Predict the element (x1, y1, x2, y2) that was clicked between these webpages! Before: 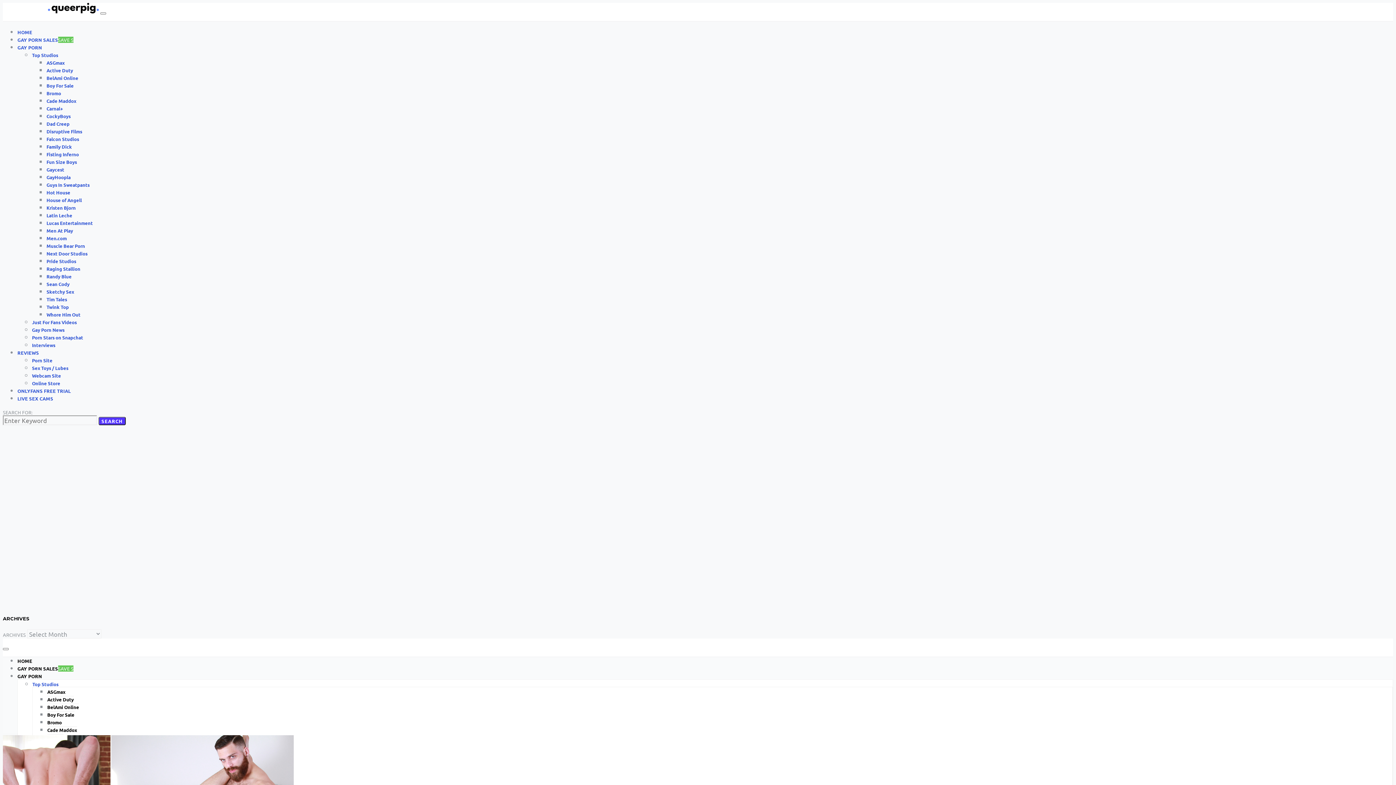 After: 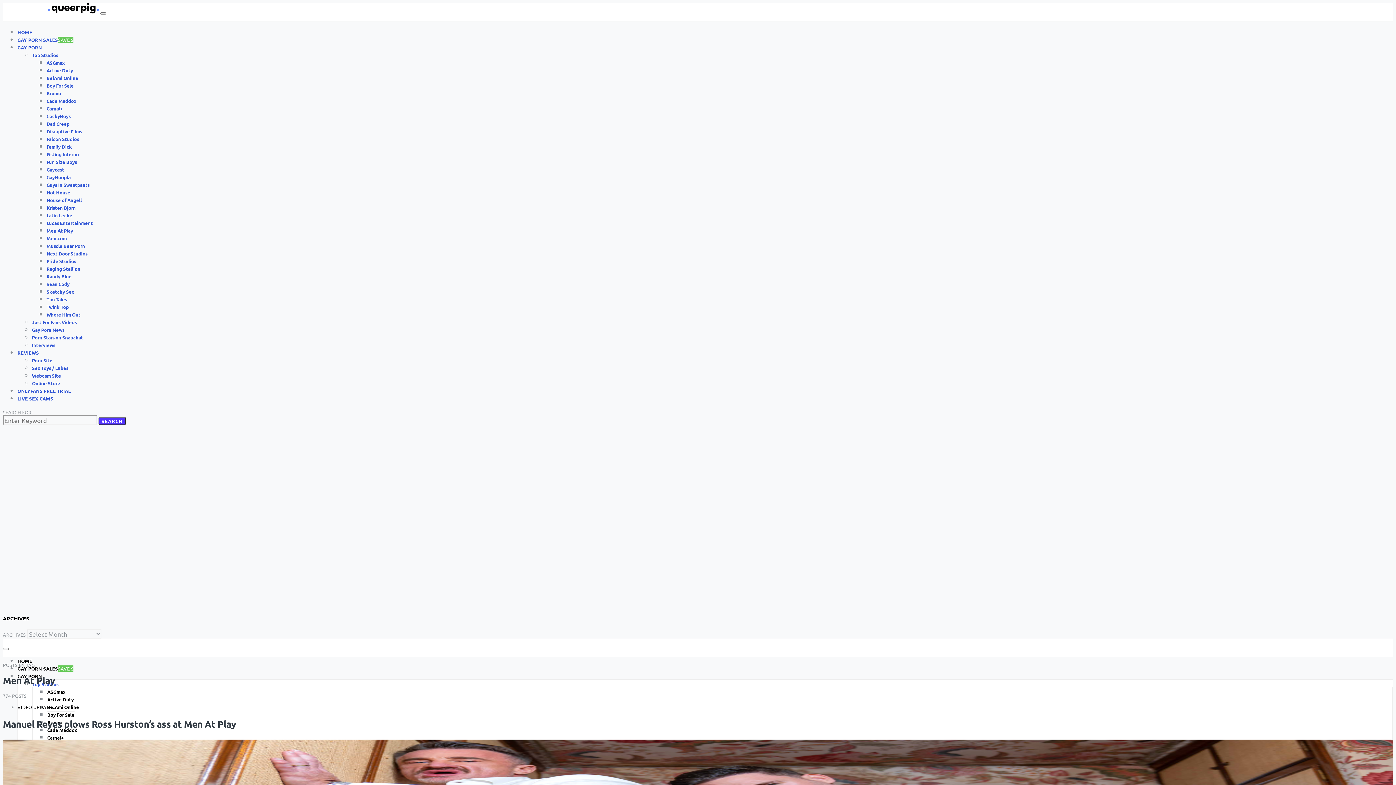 Action: label: Men At Play bbox: (46, 227, 73, 233)